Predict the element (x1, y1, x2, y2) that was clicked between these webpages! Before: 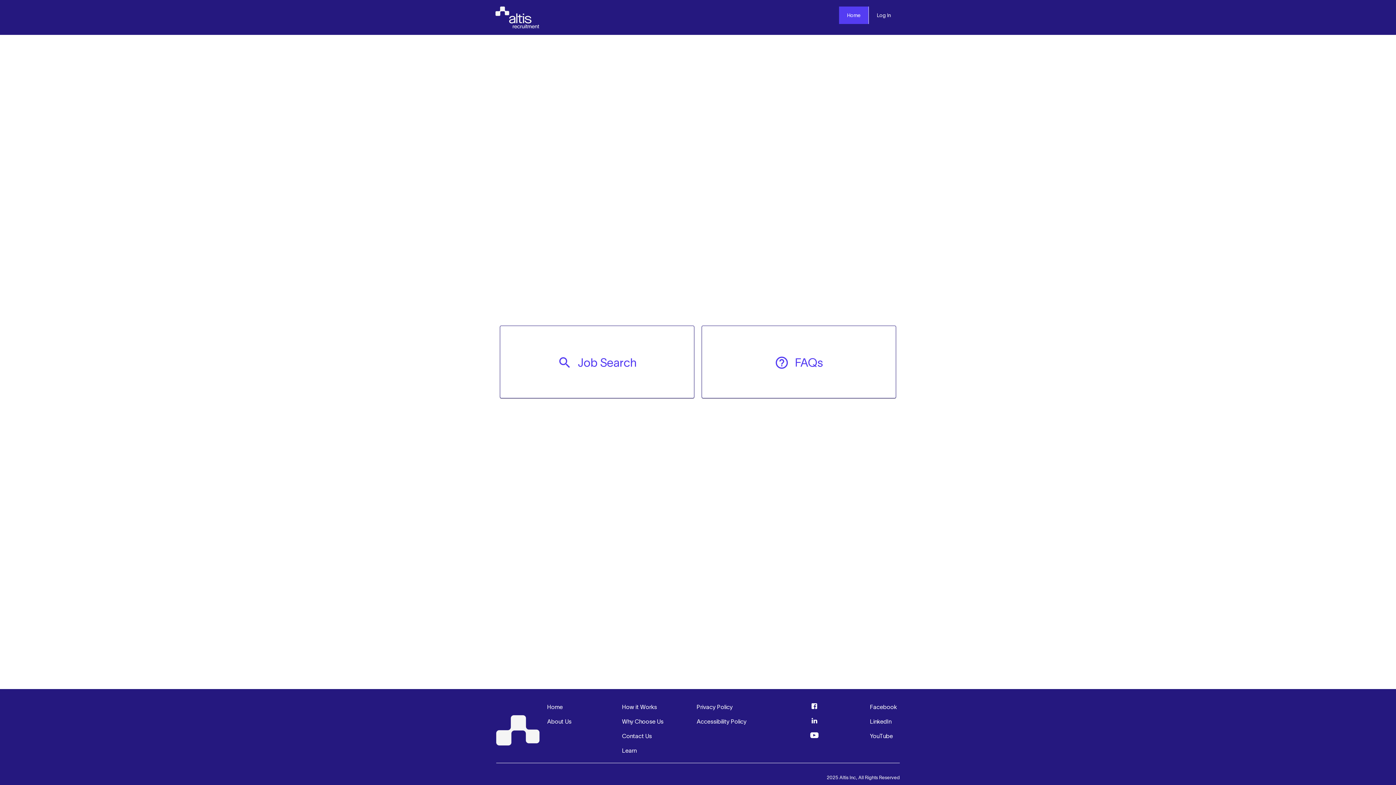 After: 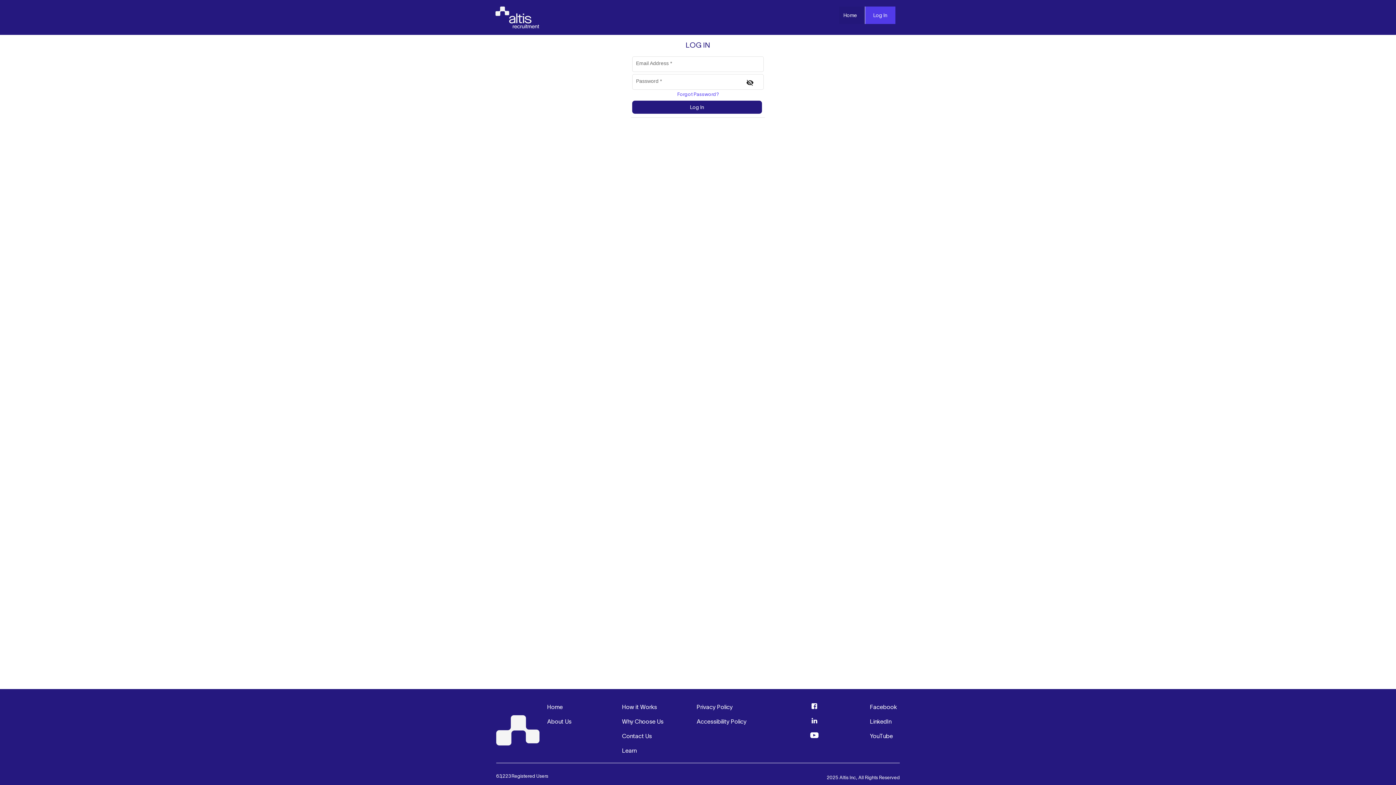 Action: label: Log In bbox: (872, 6, 902, 23)